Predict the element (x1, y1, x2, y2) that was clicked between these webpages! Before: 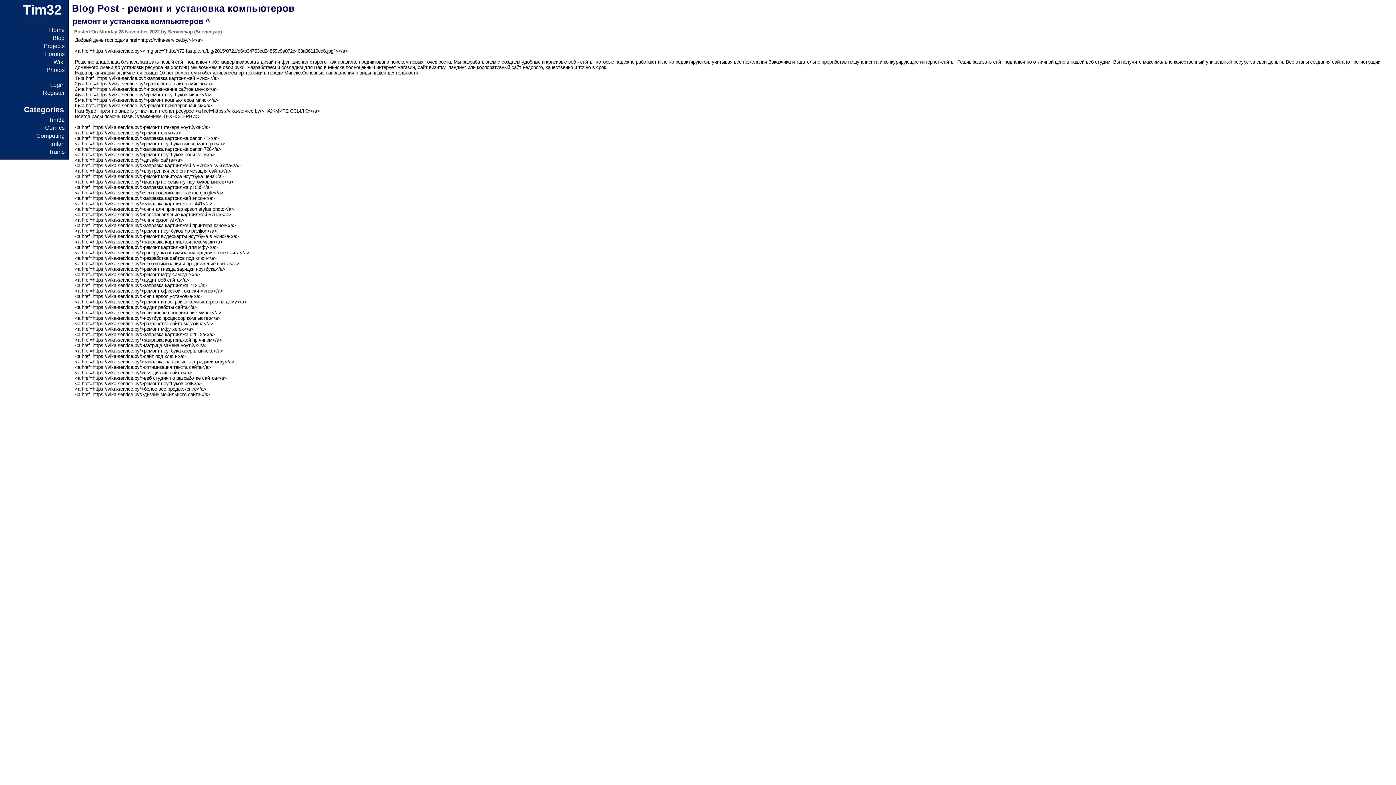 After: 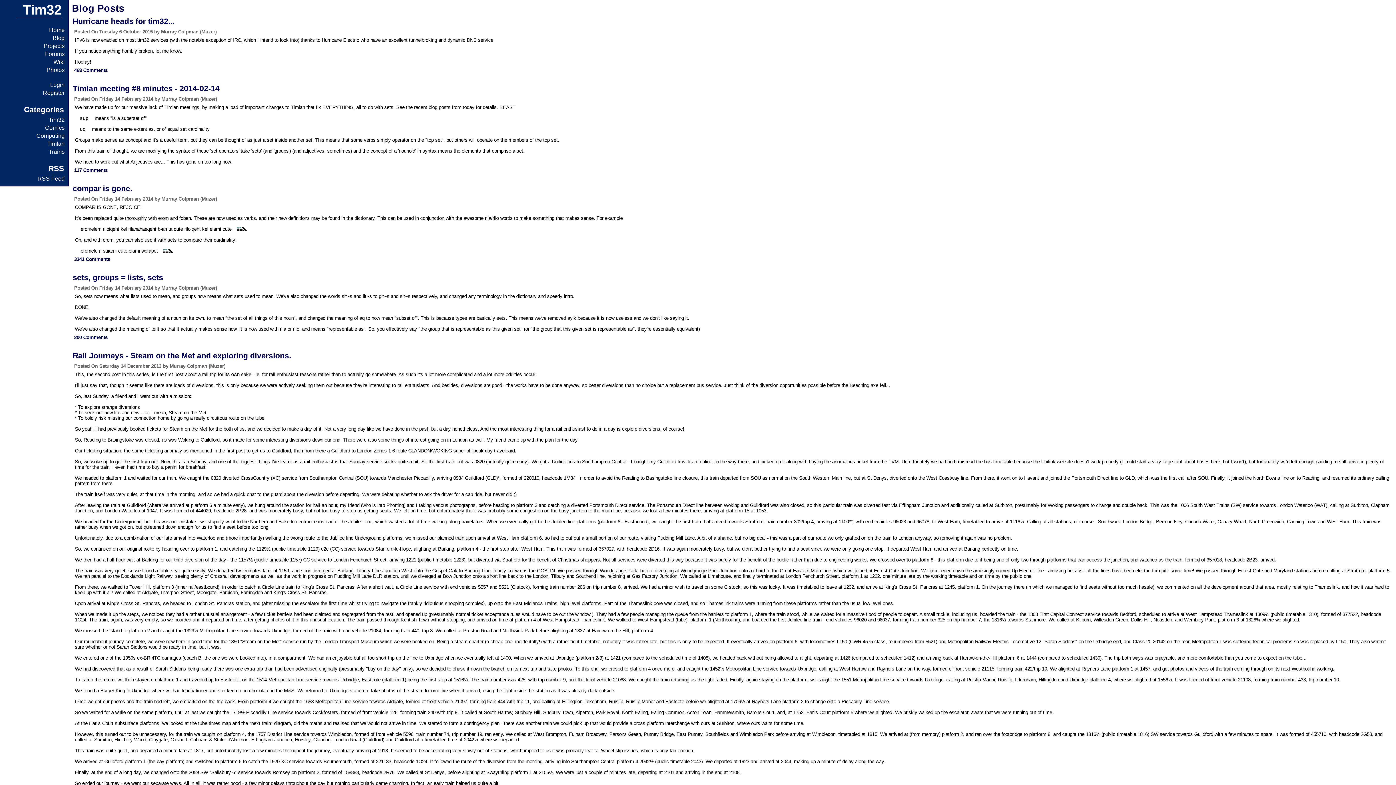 Action: bbox: (52, 34, 64, 41) label: Blog